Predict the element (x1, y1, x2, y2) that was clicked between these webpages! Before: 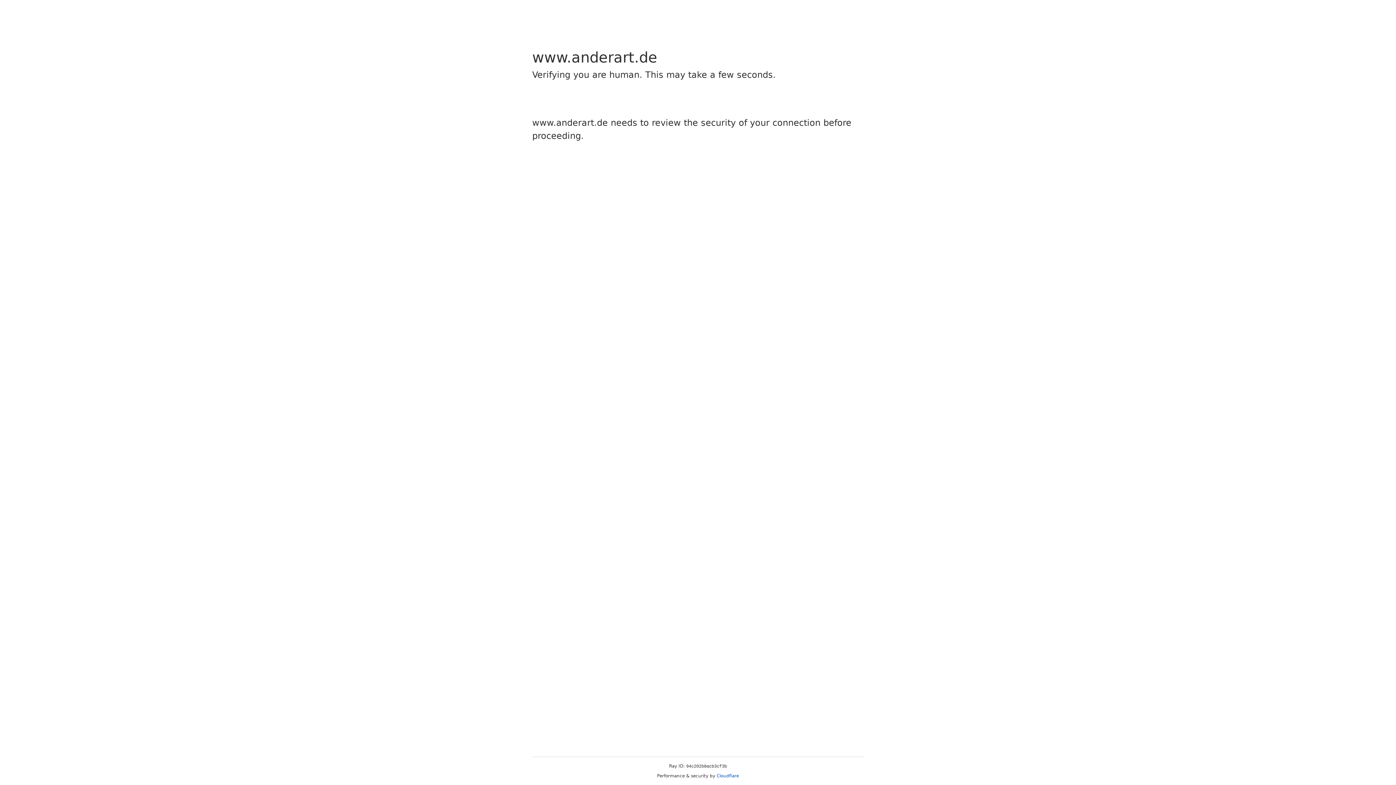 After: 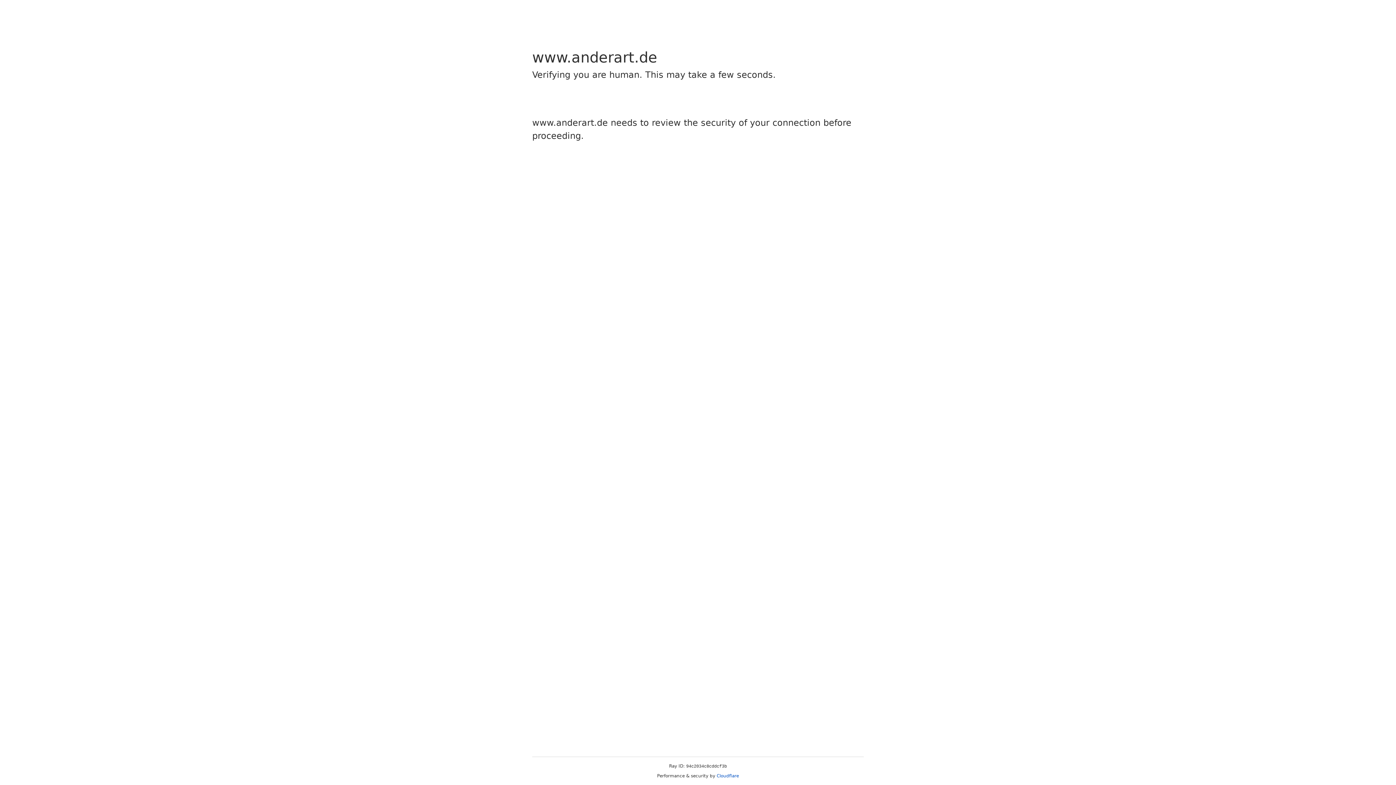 Action: bbox: (716, 773, 739, 778) label: Cloudflare